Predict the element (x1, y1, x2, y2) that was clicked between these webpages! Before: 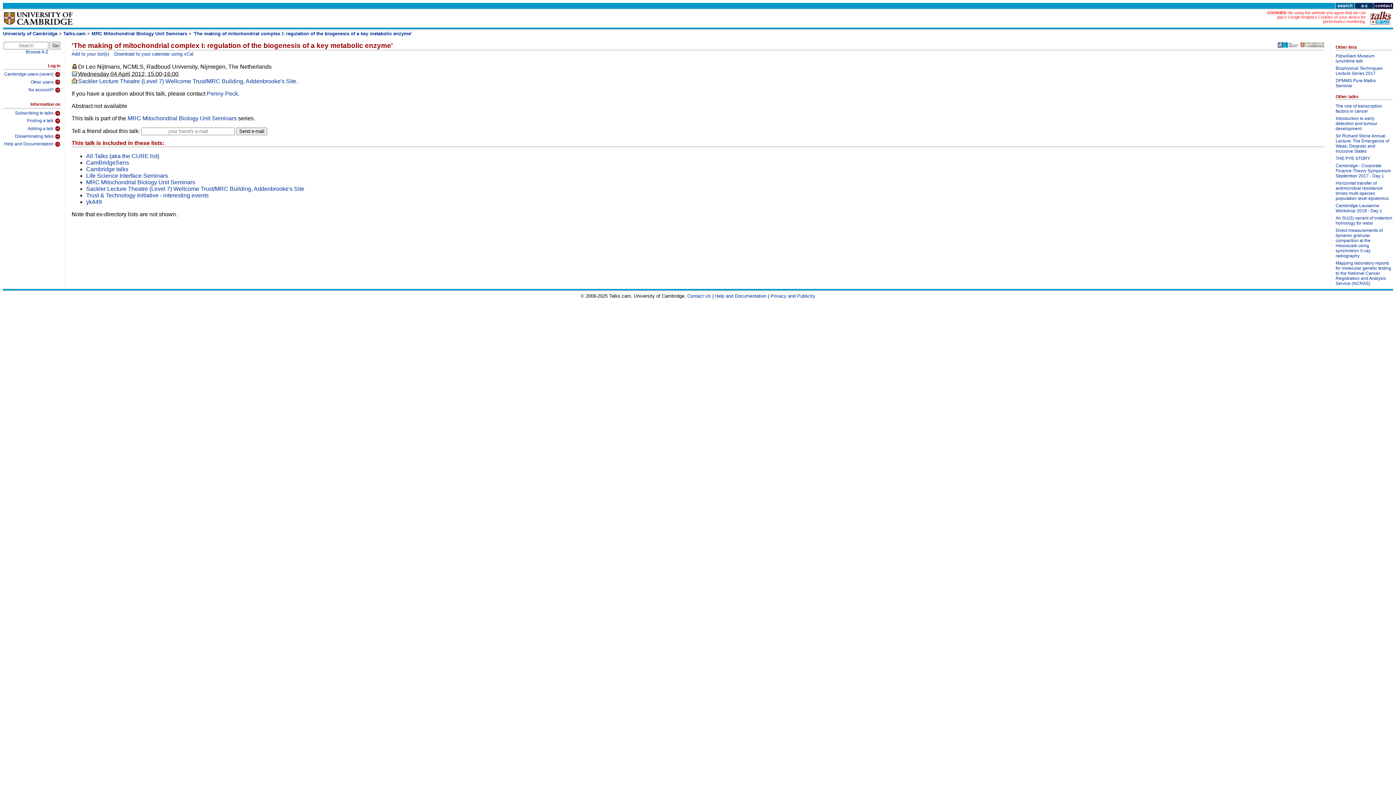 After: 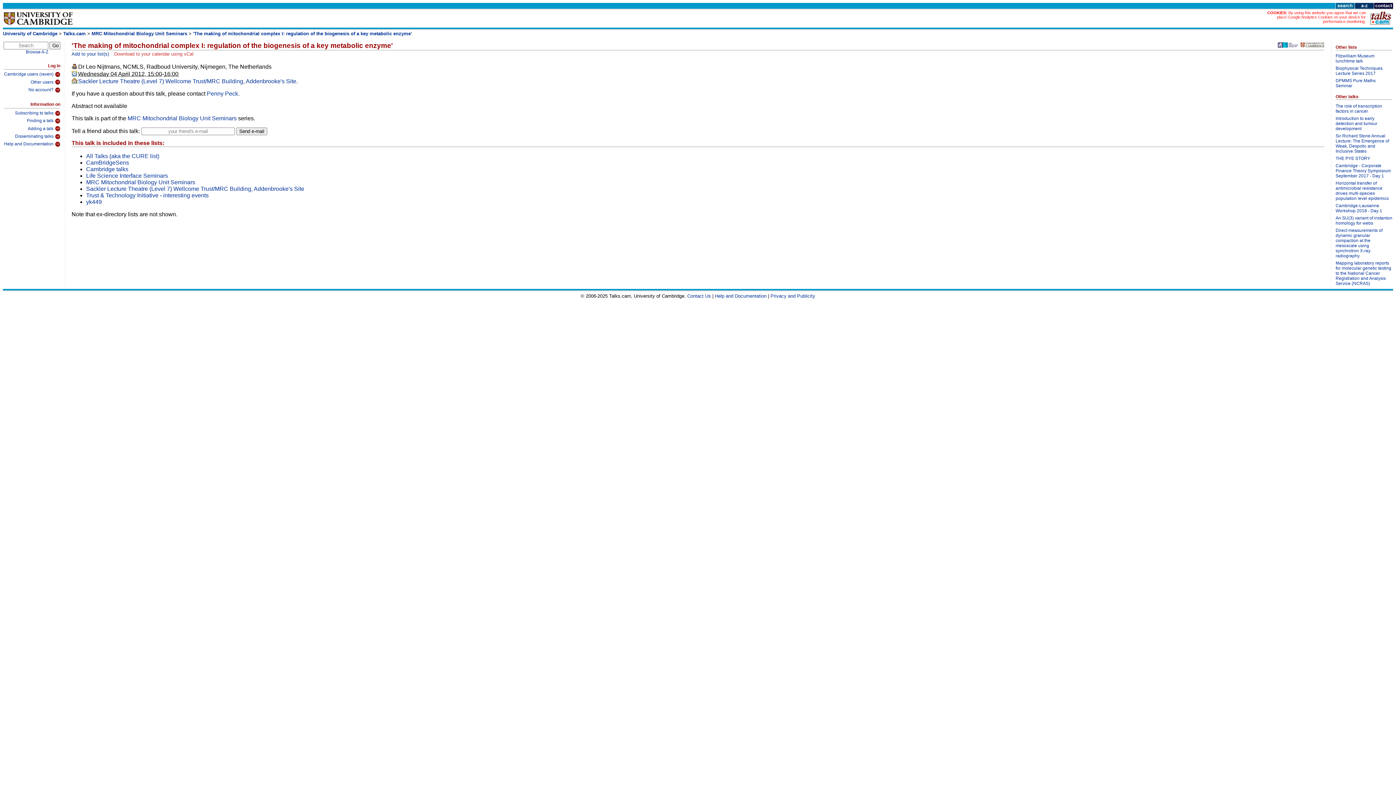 Action: bbox: (114, 51, 193, 56) label: Download to your calendar using vCal